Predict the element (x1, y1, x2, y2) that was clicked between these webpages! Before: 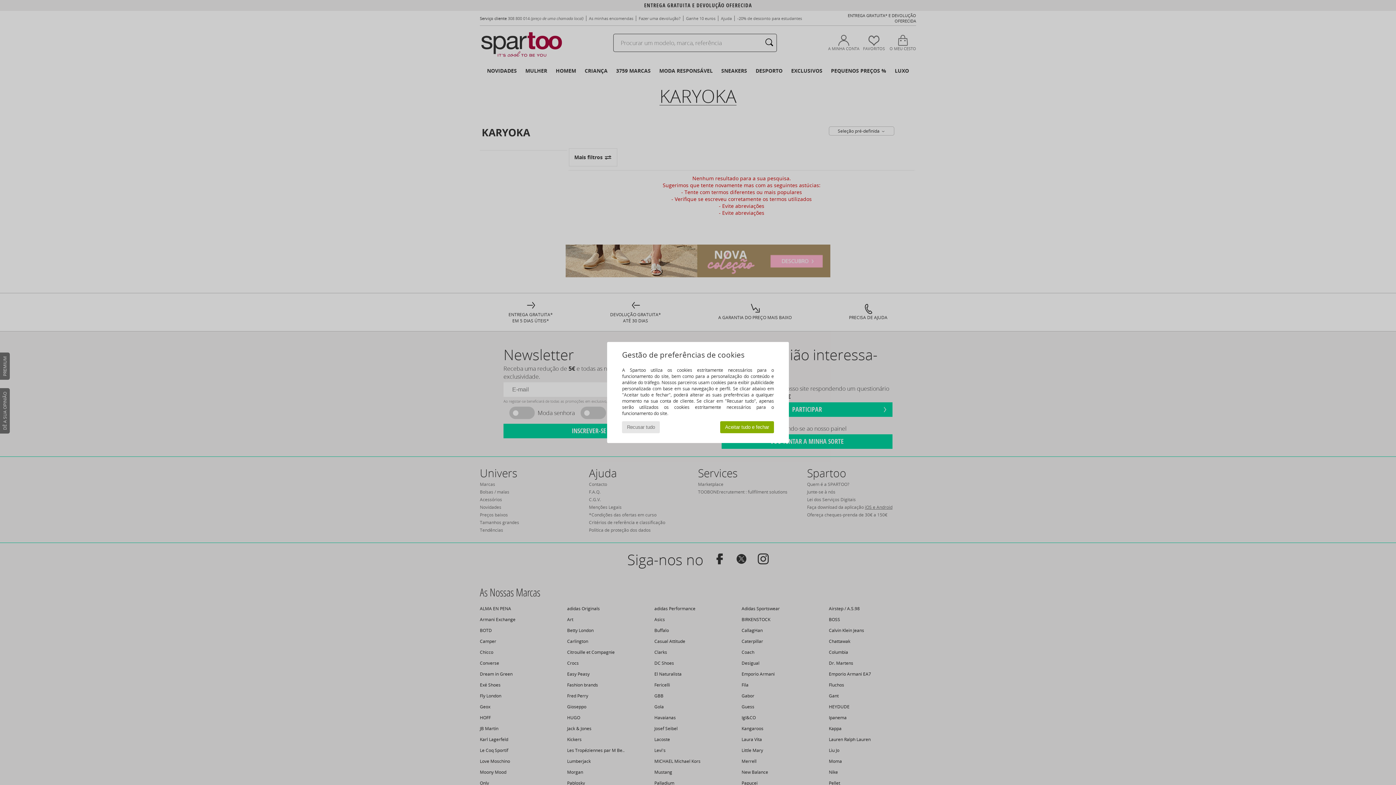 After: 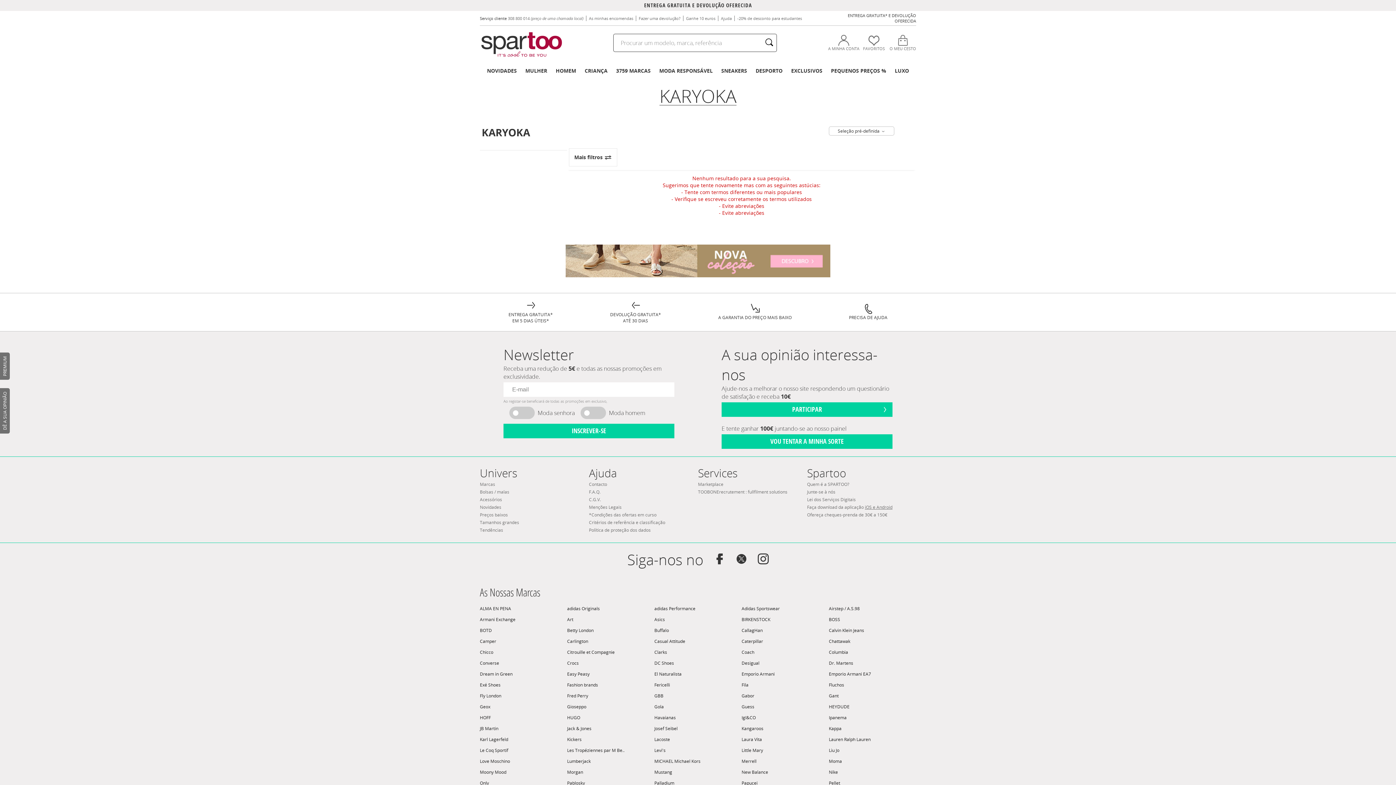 Action: bbox: (720, 421, 774, 433) label: Aceitar tudo e fechar